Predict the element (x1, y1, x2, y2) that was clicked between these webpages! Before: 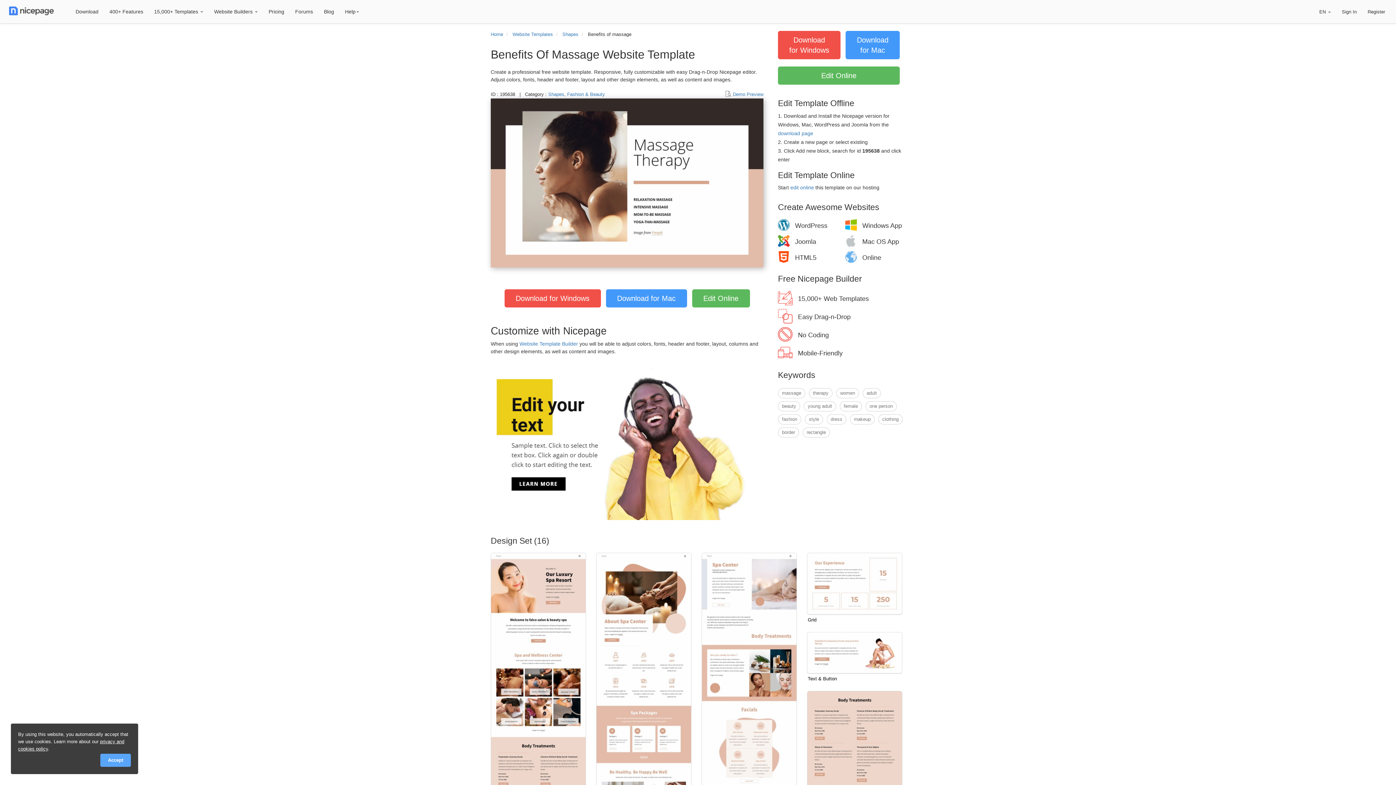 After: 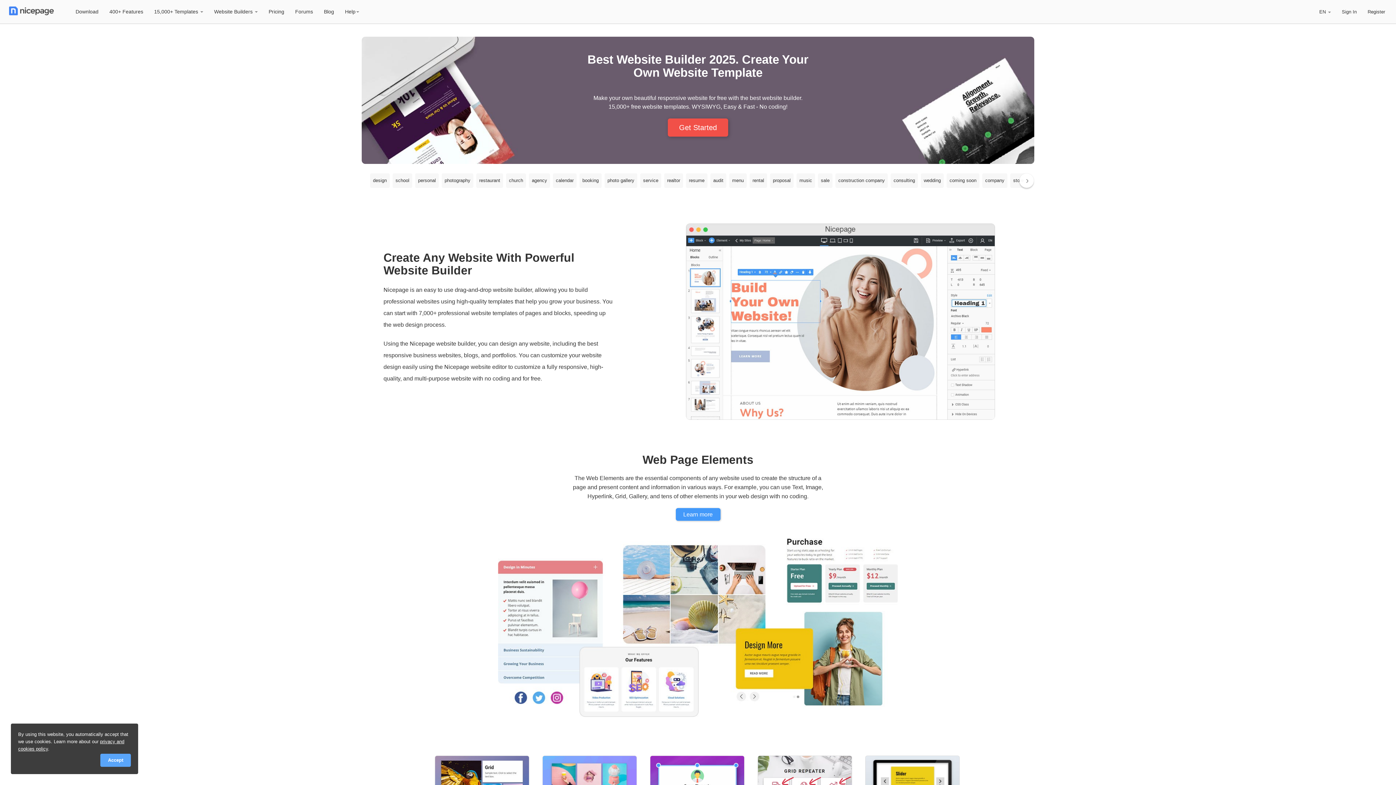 Action: label: Website Template Builder bbox: (519, 340, 578, 346)